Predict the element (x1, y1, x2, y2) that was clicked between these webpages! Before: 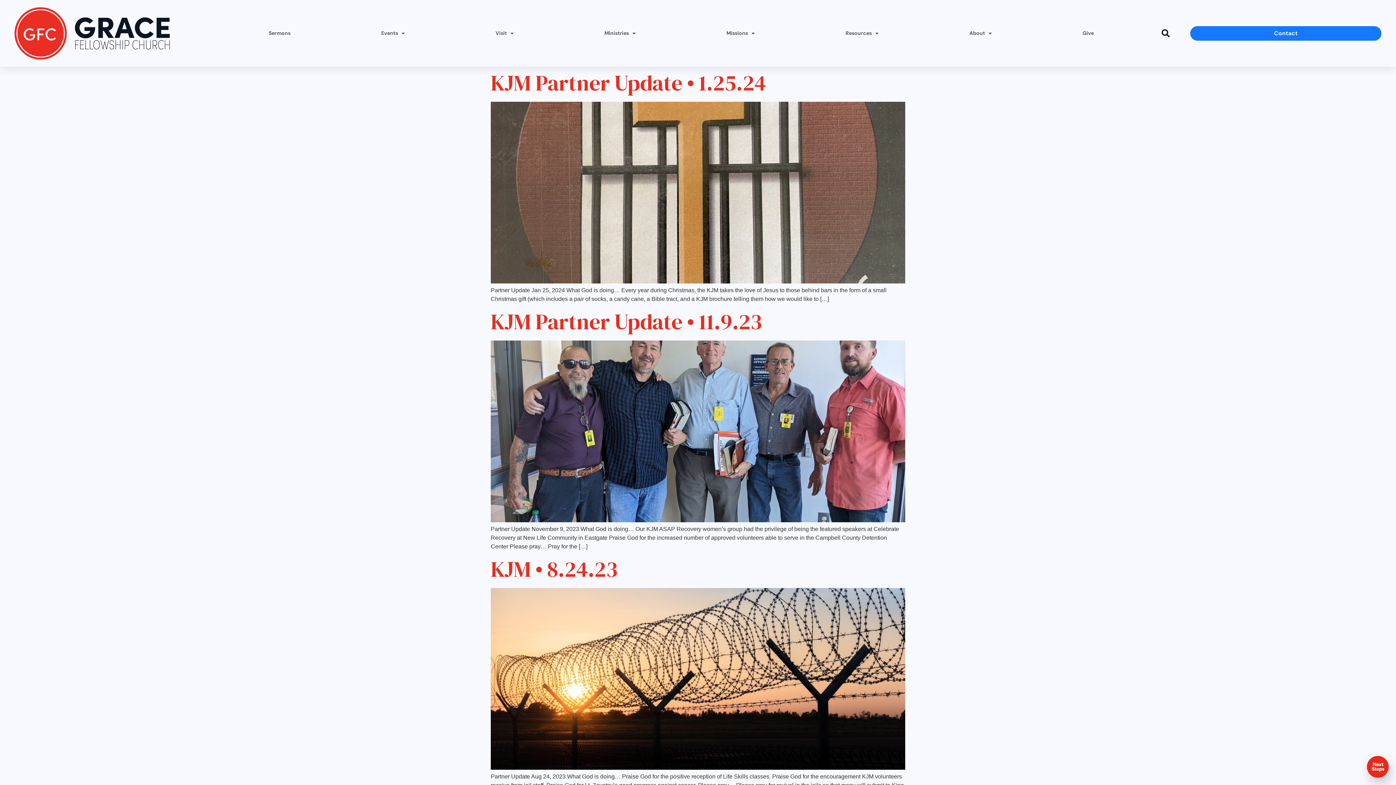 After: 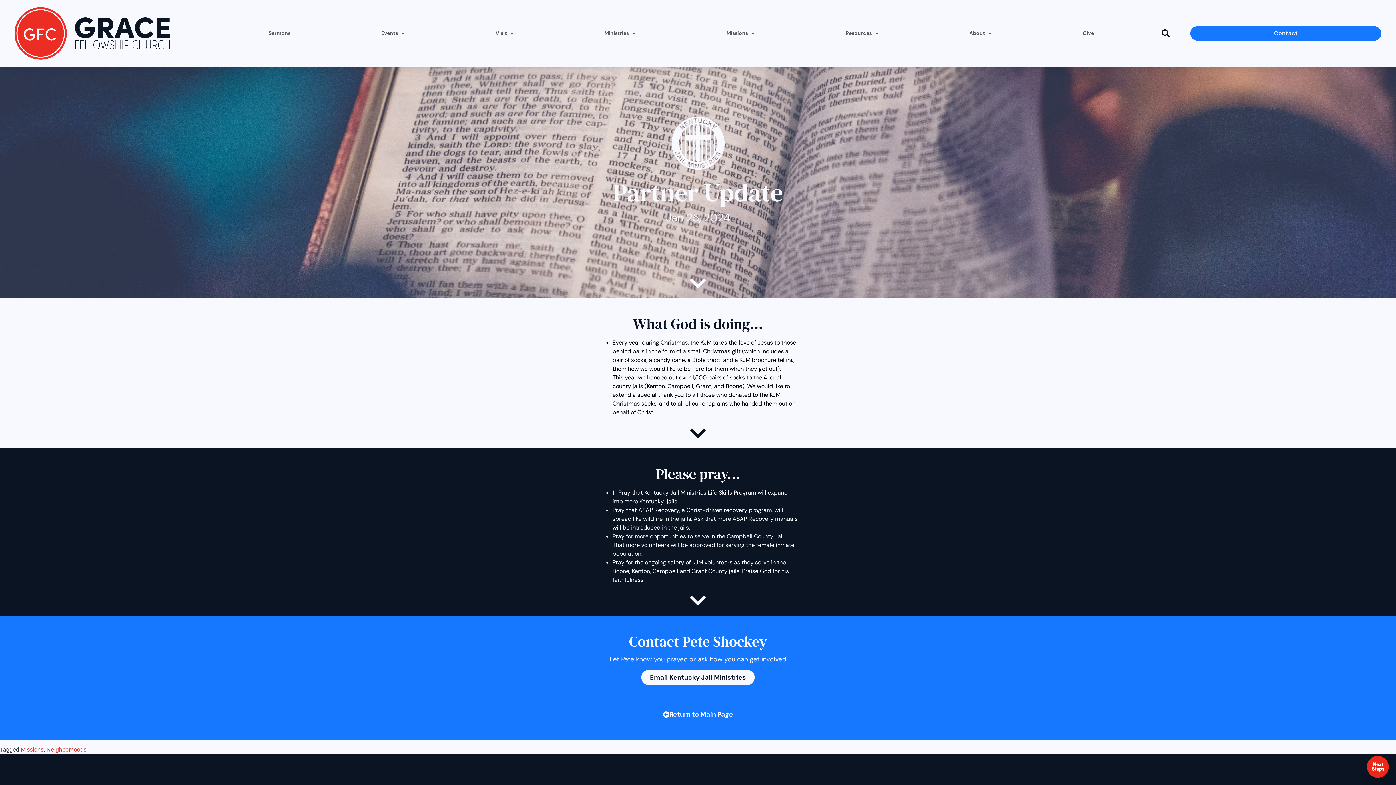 Action: bbox: (490, 67, 766, 97) label: KJM Partner Update • 1.25.24